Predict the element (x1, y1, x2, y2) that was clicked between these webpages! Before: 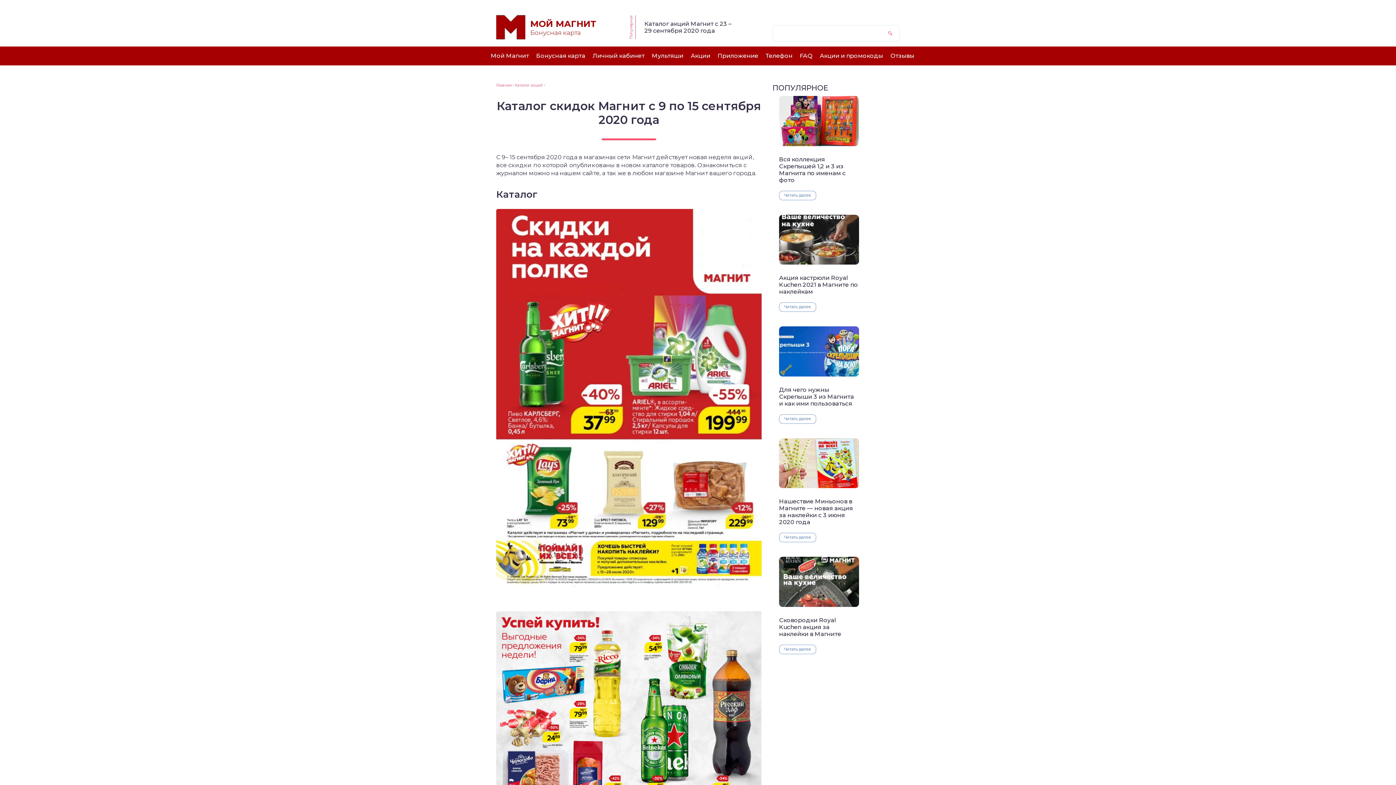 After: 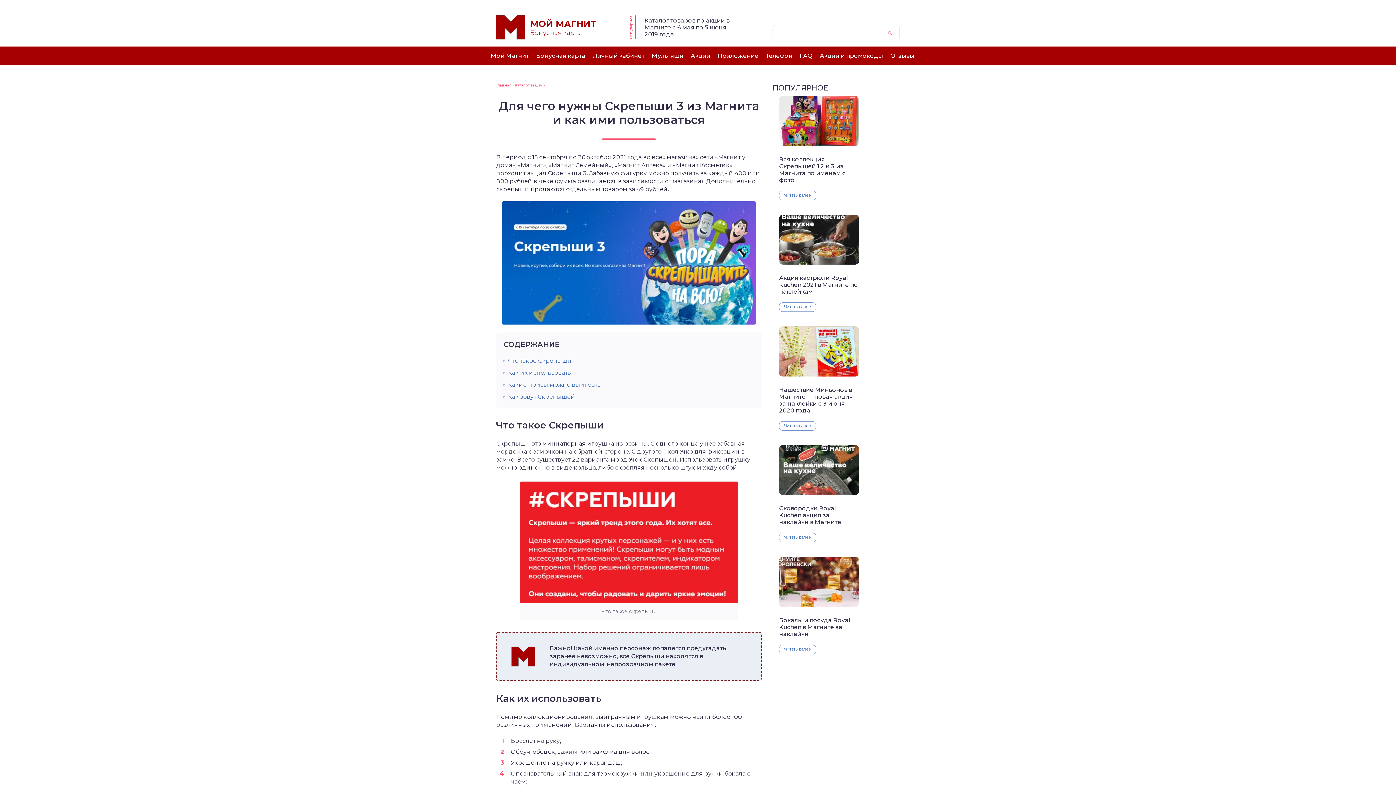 Action: bbox: (779, 386, 859, 407) label: Для чего нужны Скрепыши 3 из Магнита и как ими пользоваться